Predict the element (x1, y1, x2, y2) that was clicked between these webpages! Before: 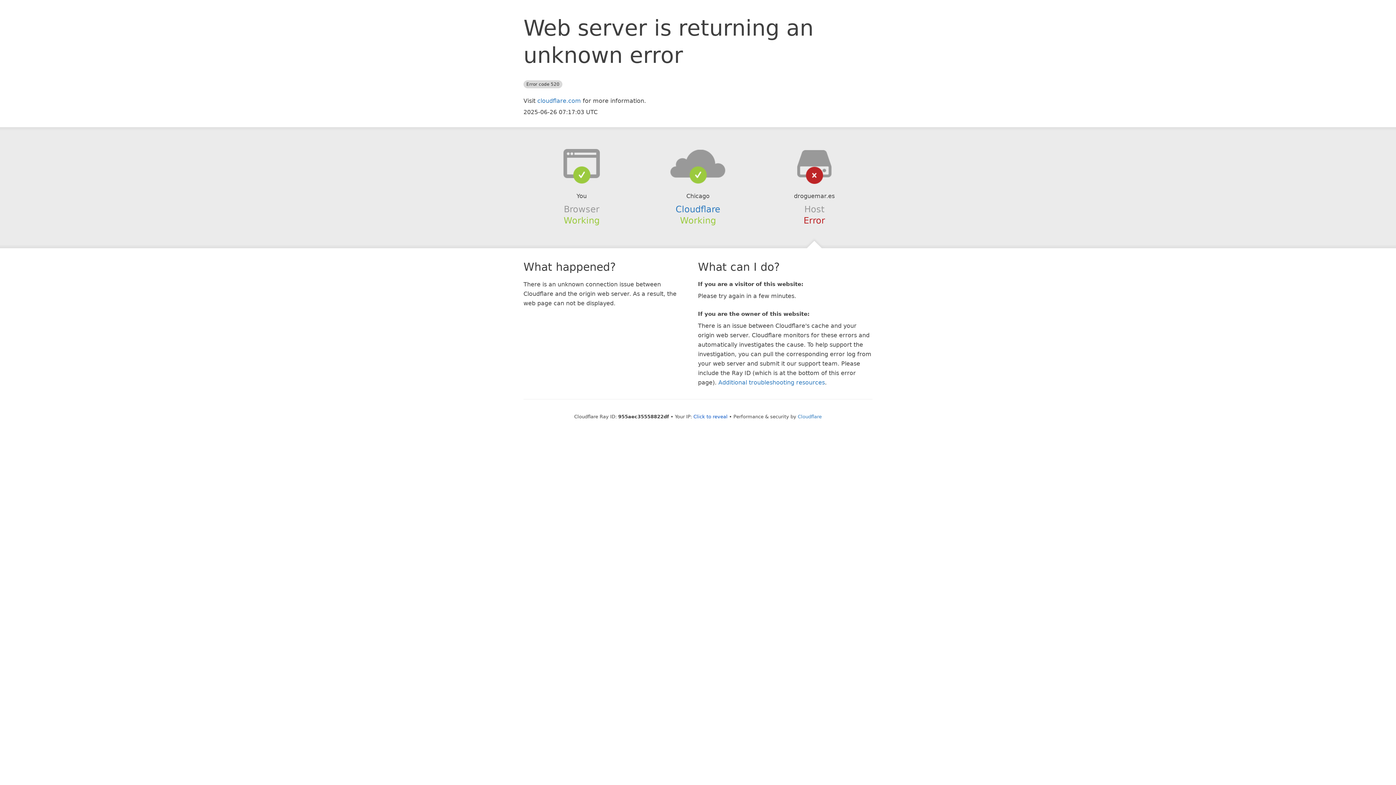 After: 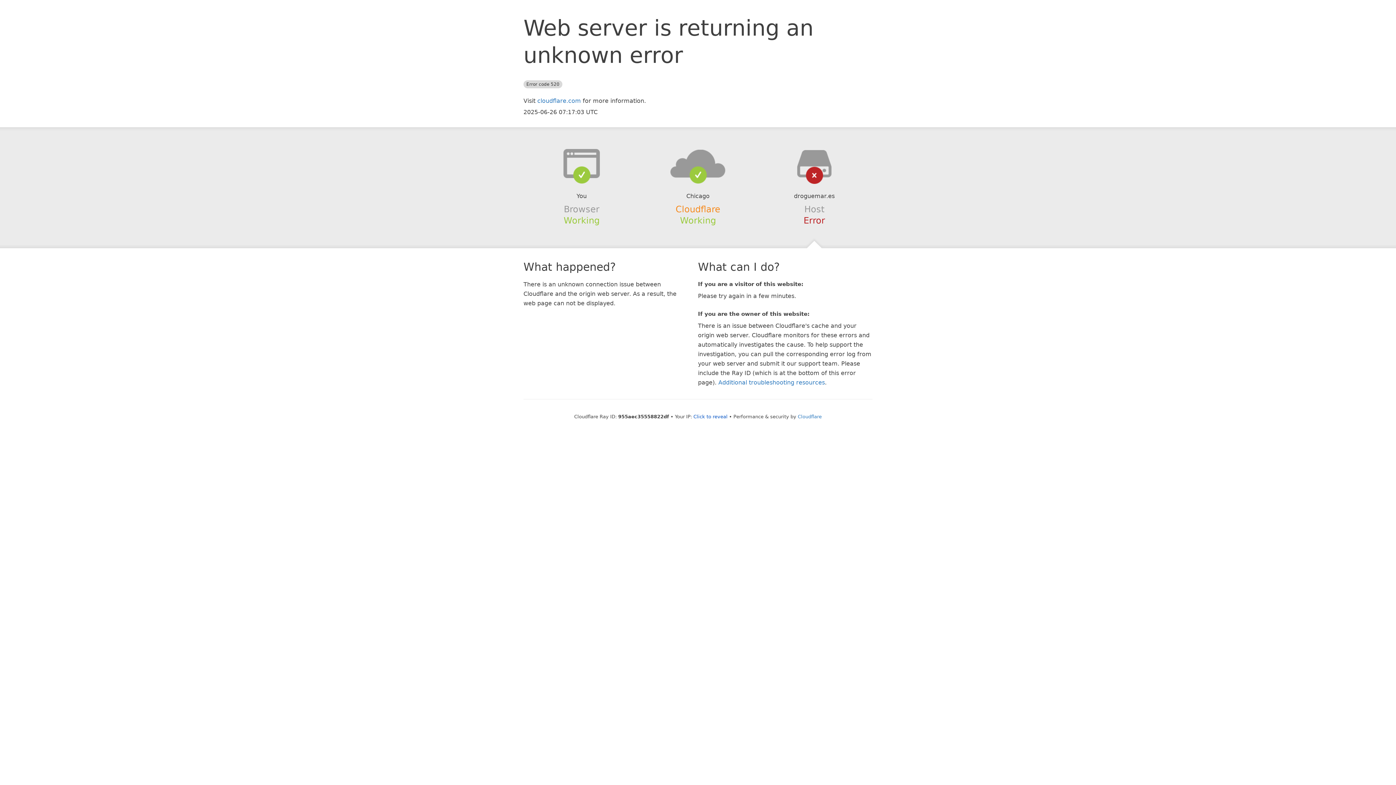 Action: bbox: (675, 204, 720, 214) label: Cloudflare